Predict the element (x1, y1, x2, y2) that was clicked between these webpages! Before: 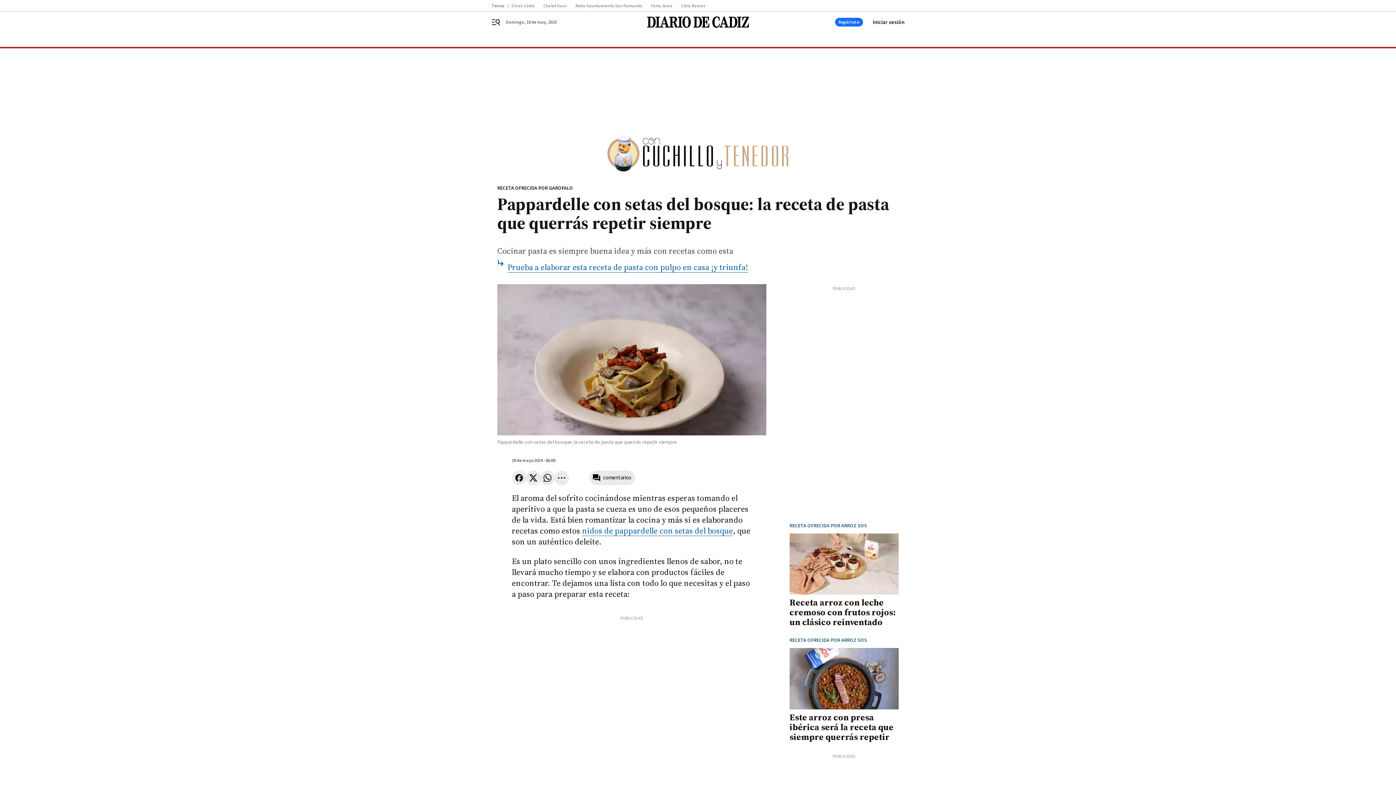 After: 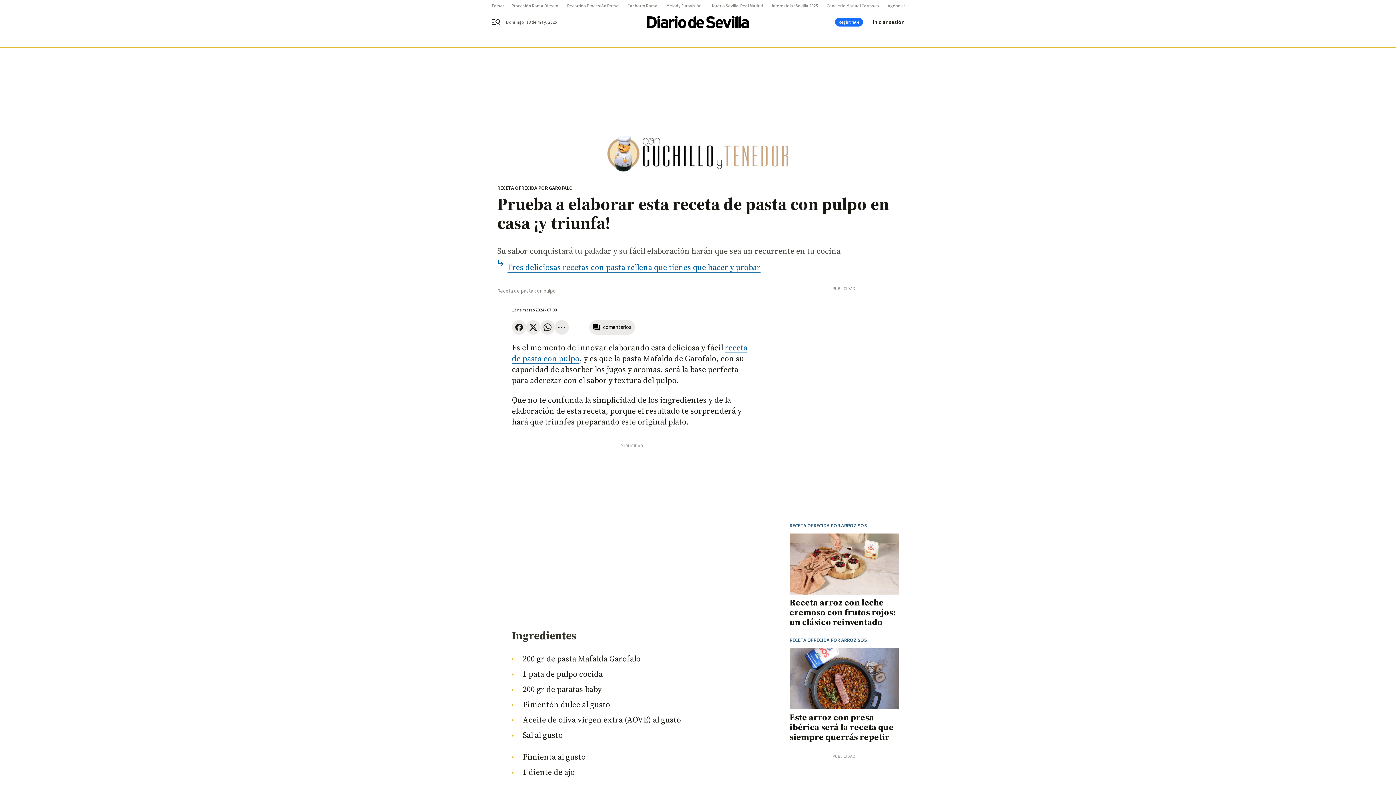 Action: bbox: (507, 261, 748, 272) label: Prueba a elaborar esta receta de pasta con pulpo en casa ¡y triunfa!